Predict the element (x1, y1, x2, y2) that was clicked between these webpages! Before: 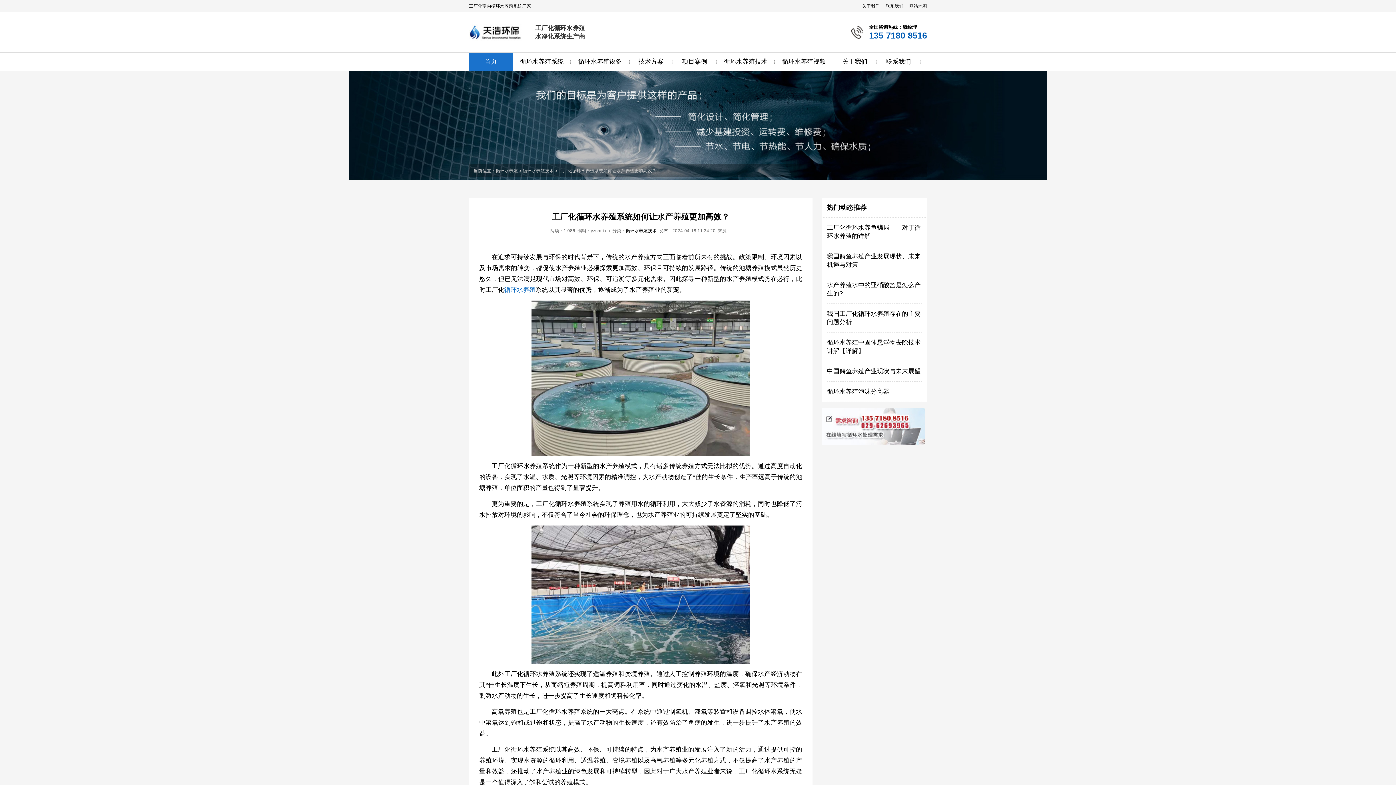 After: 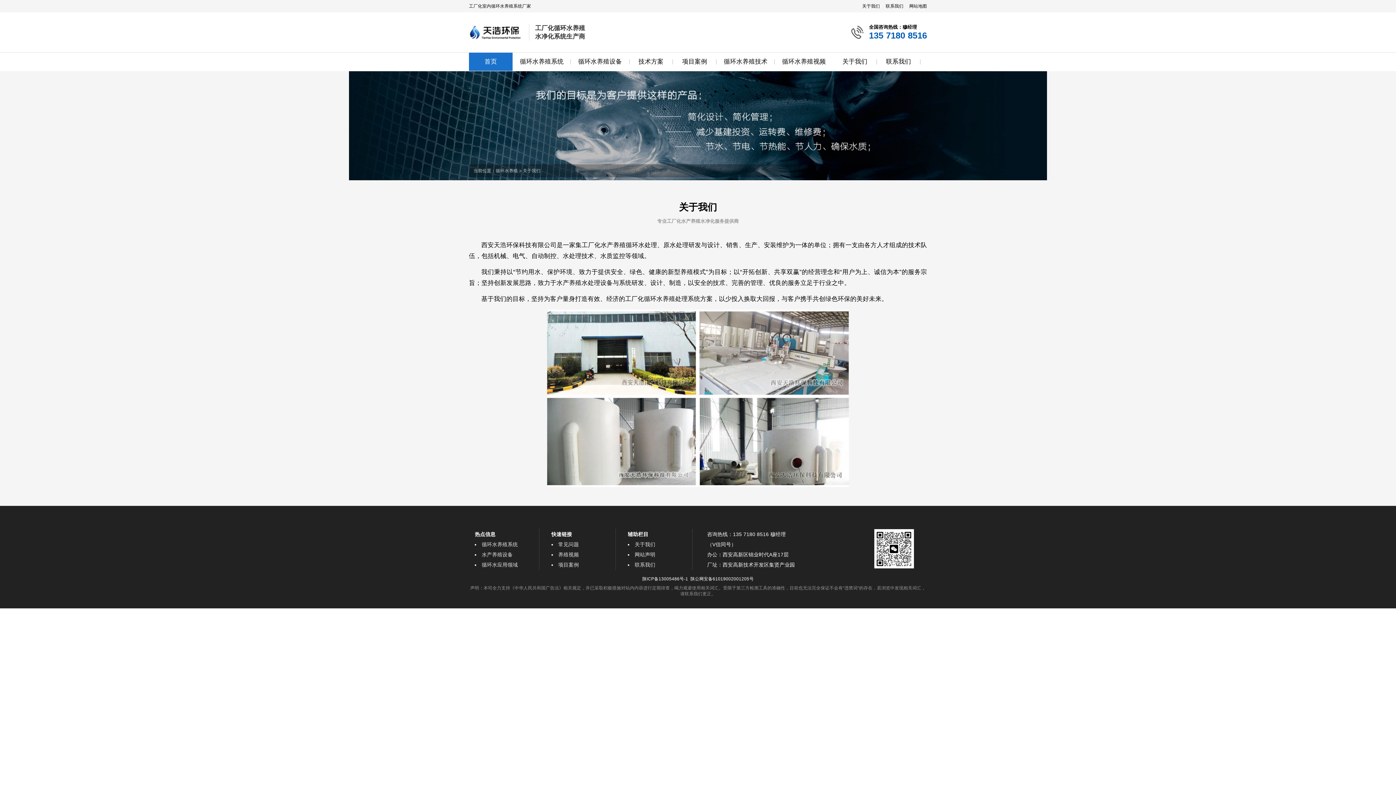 Action: label: 关于我们 bbox: (833, 52, 876, 70)